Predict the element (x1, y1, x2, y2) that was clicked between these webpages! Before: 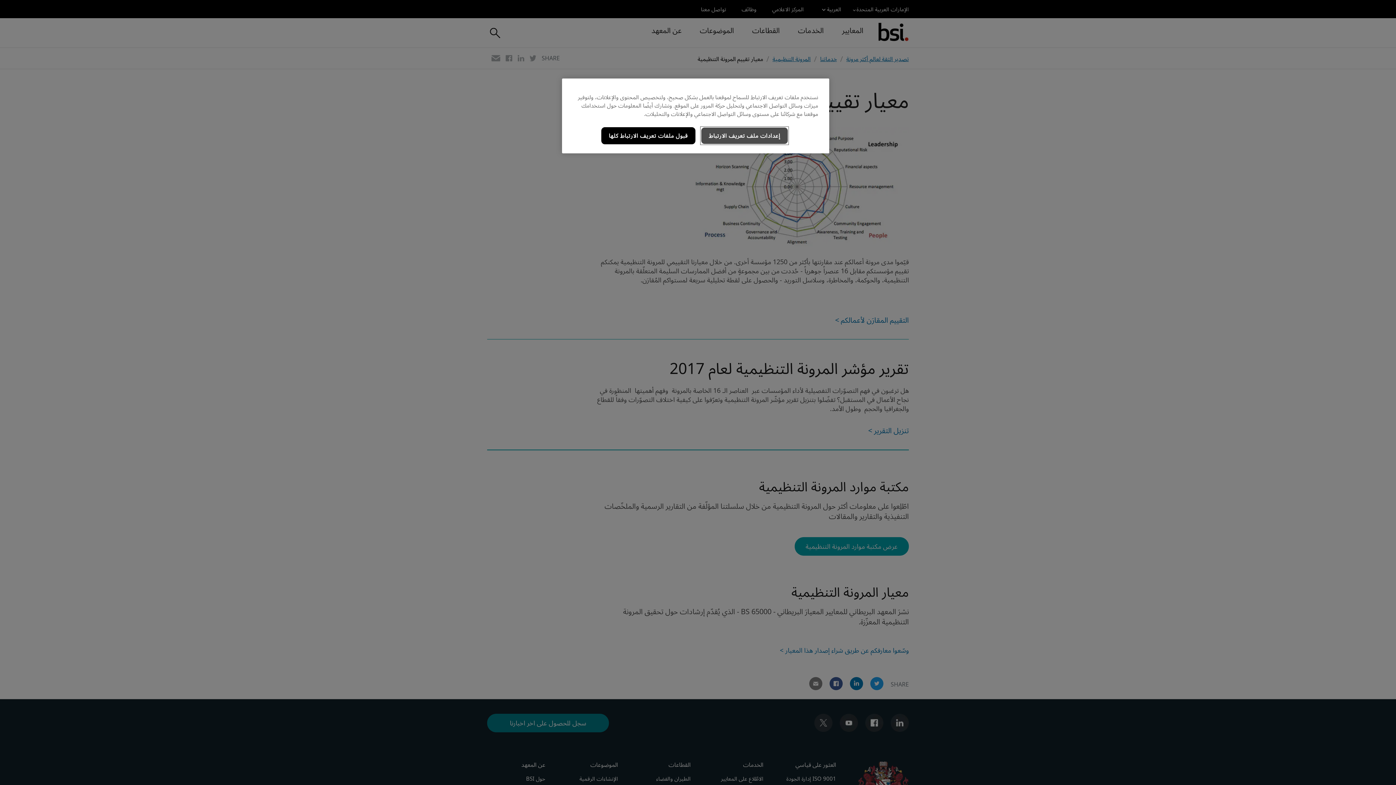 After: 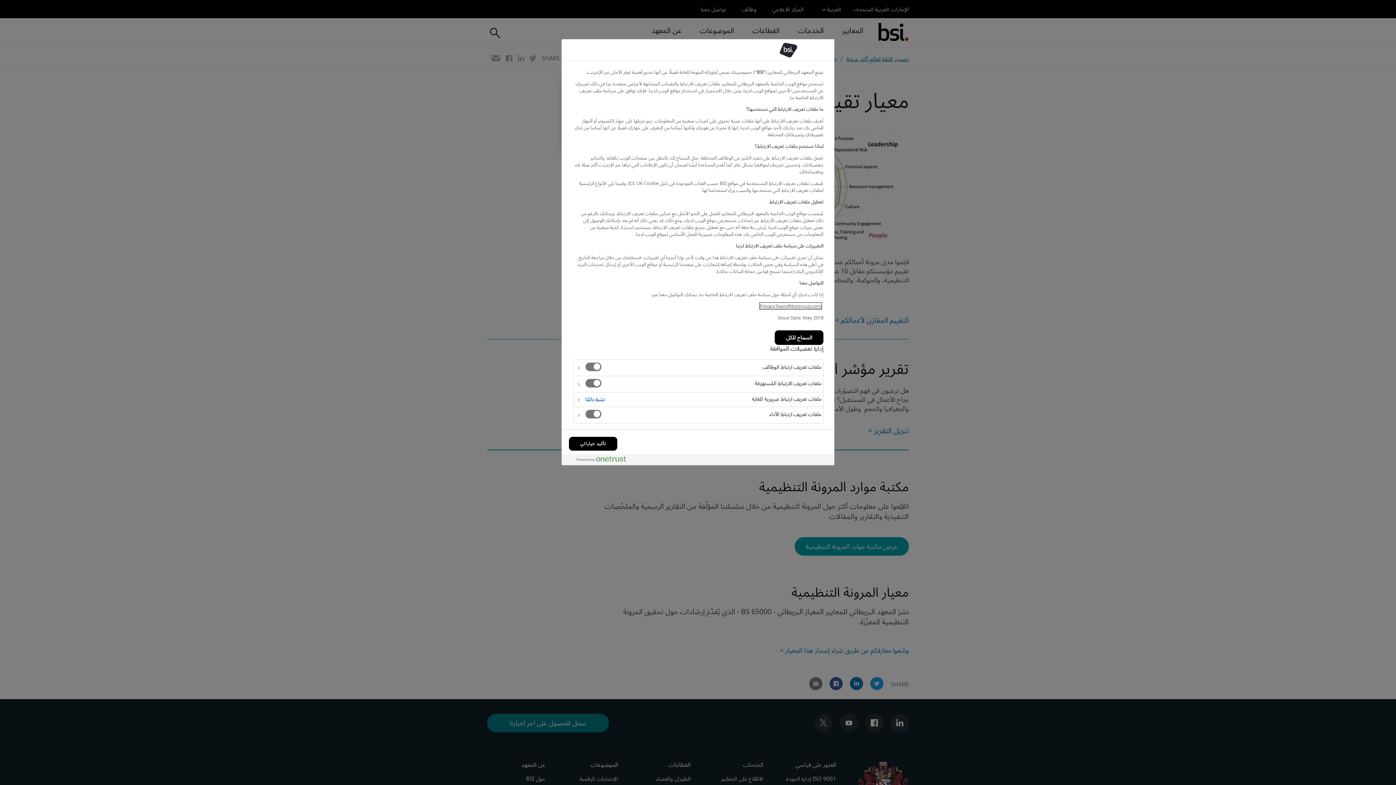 Action: label: إعدادات ملف تعريف الارتباط bbox: (701, 127, 788, 144)